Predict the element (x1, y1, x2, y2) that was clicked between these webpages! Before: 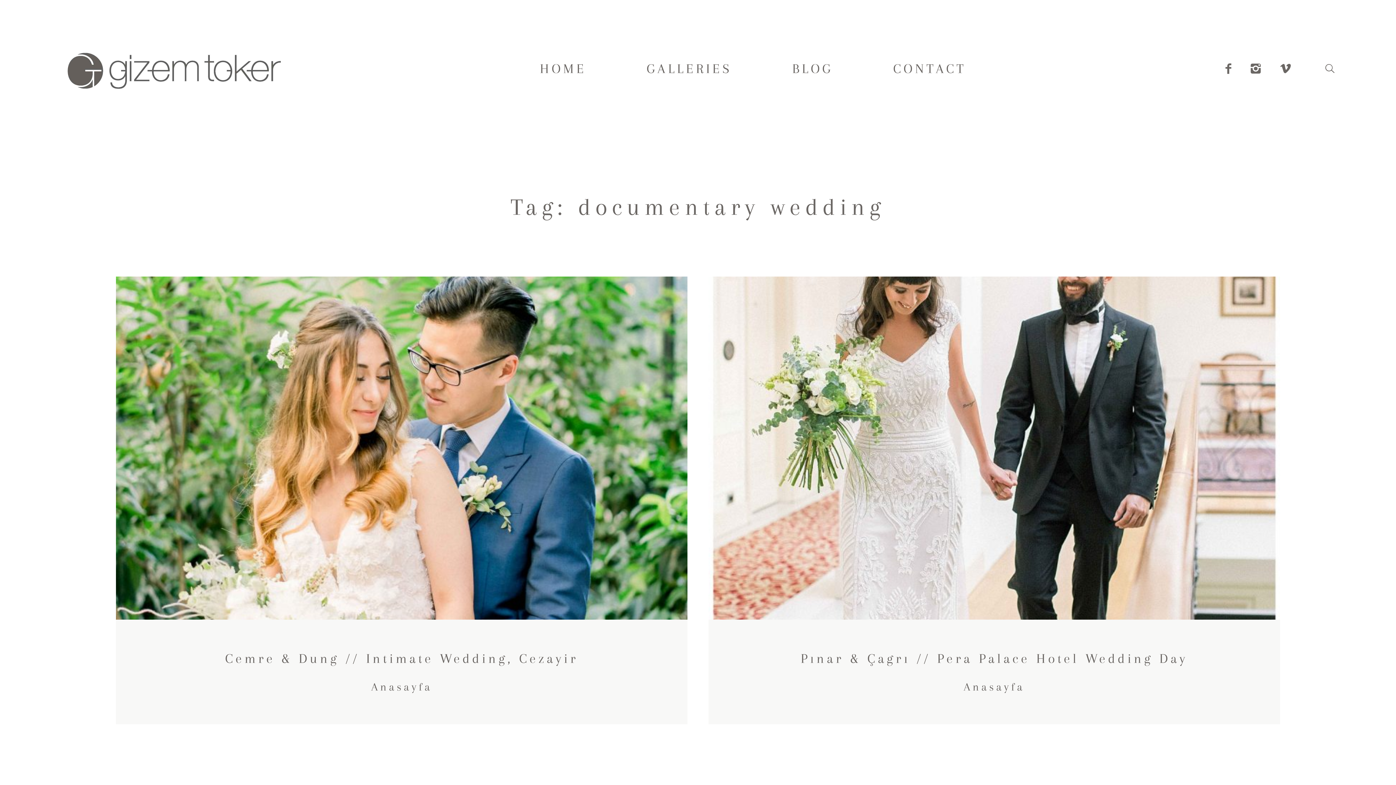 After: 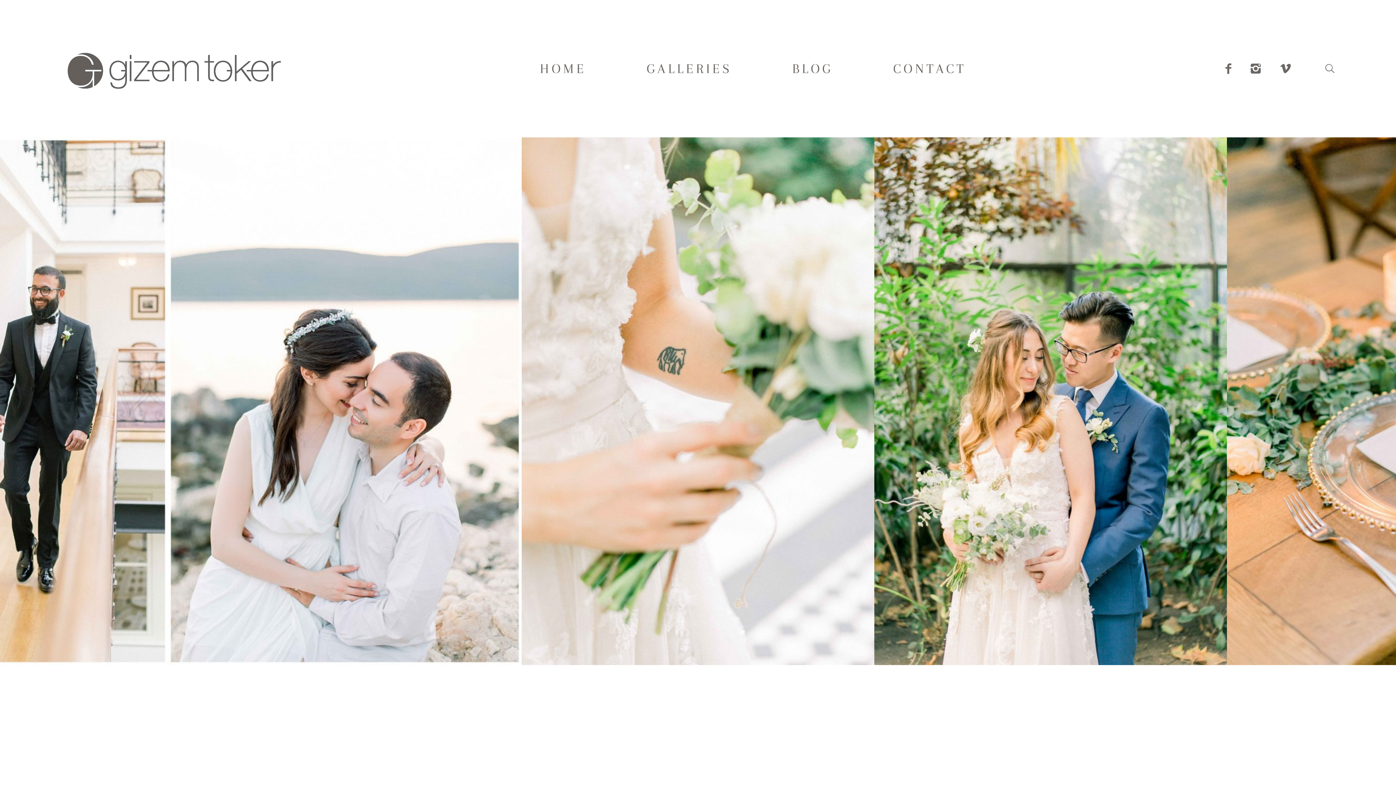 Action: bbox: (540, 59, 586, 78) label: HOME